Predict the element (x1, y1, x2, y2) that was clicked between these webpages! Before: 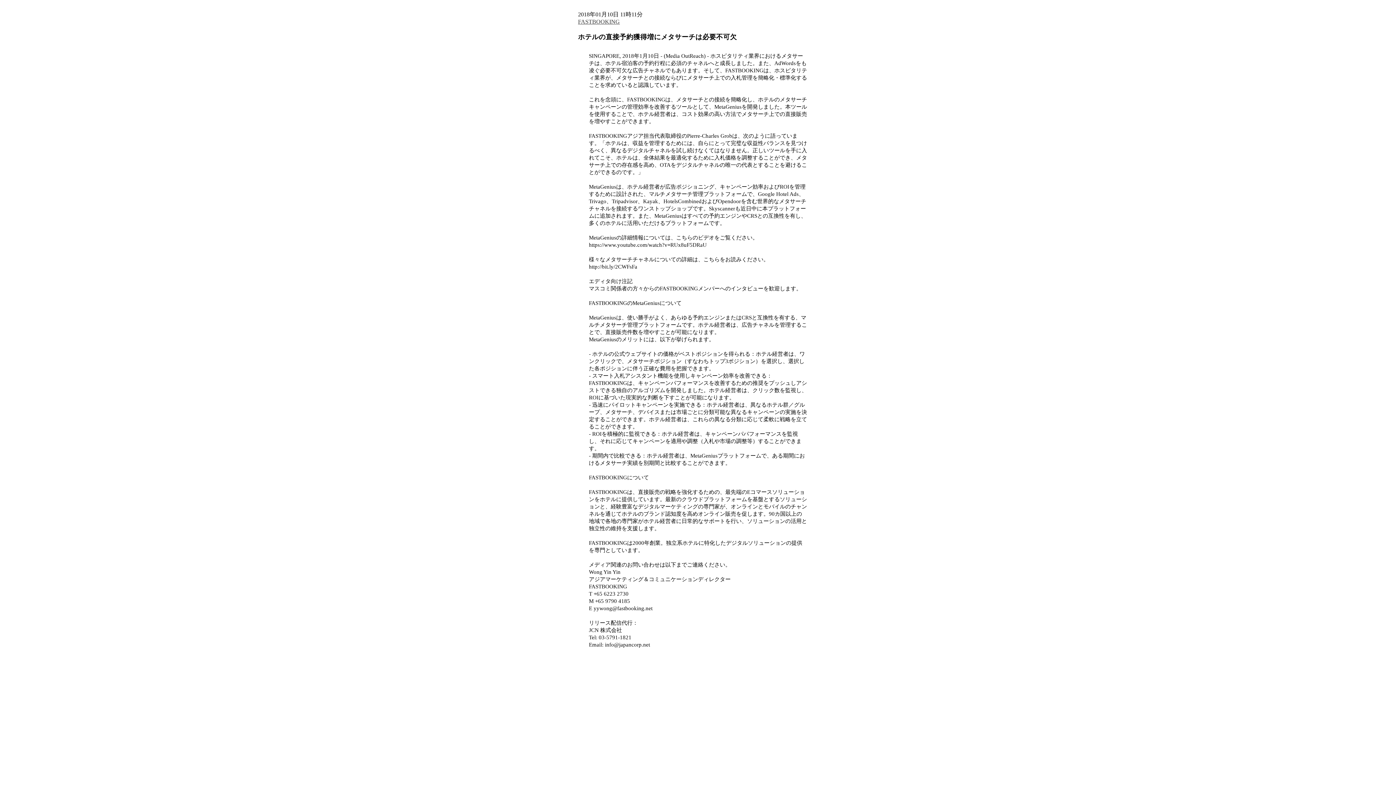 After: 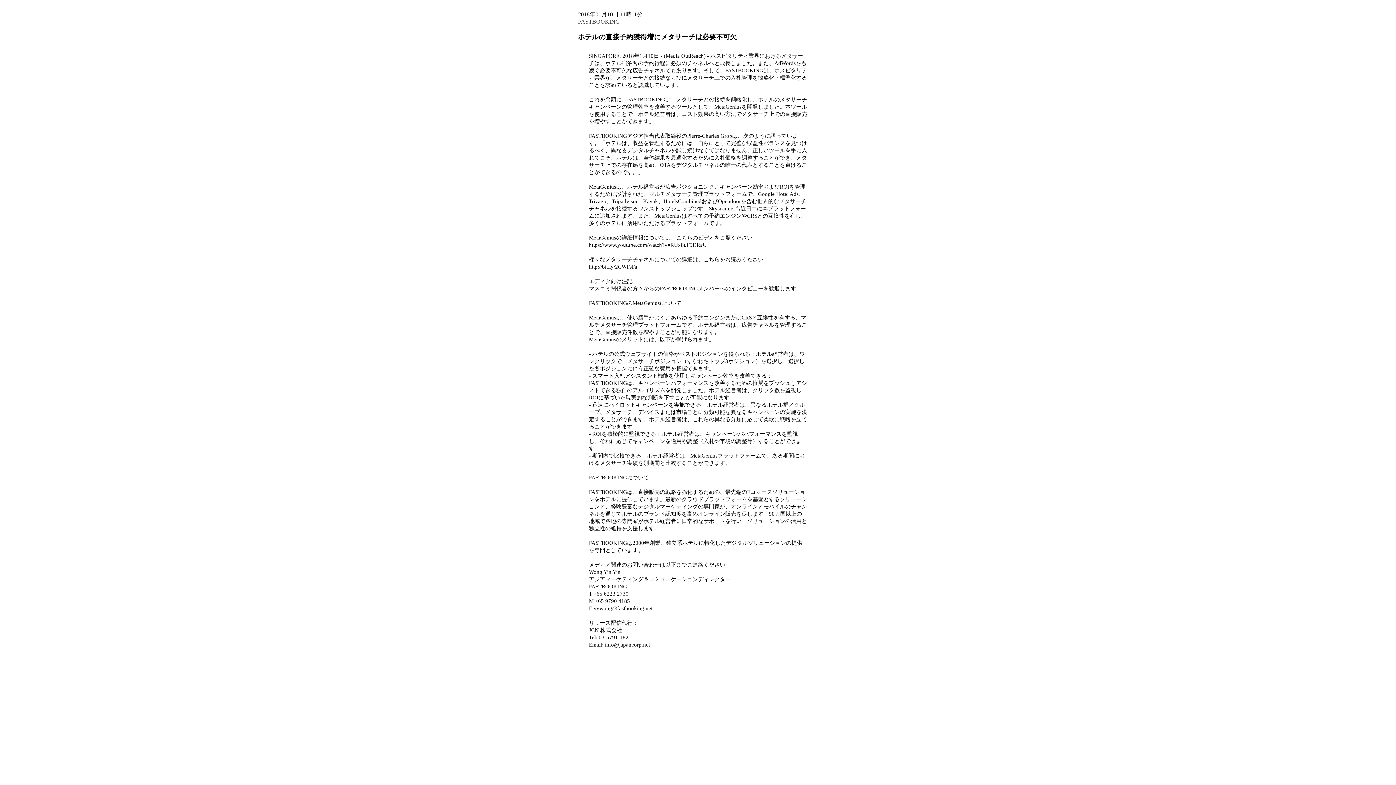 Action: label: FASTBOOKING bbox: (578, 18, 620, 24)